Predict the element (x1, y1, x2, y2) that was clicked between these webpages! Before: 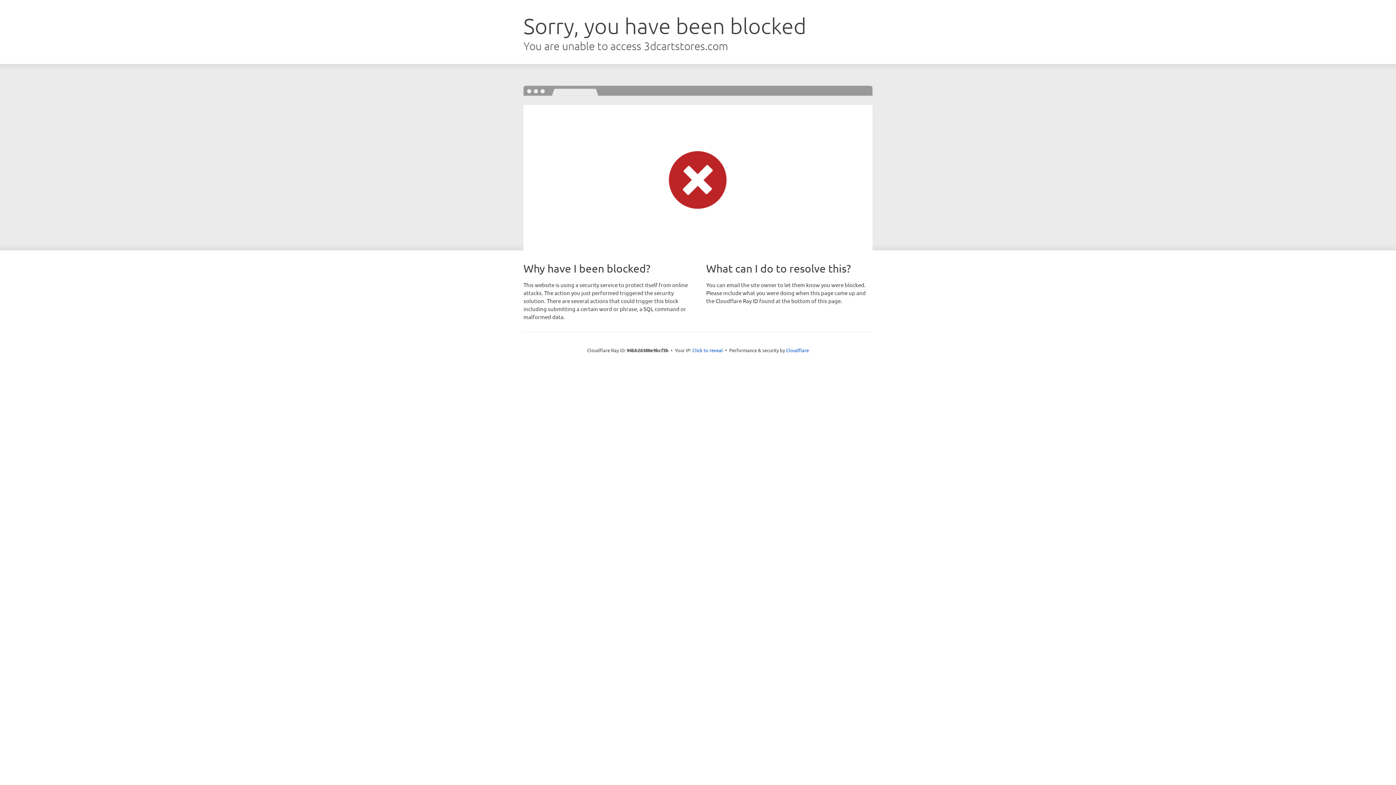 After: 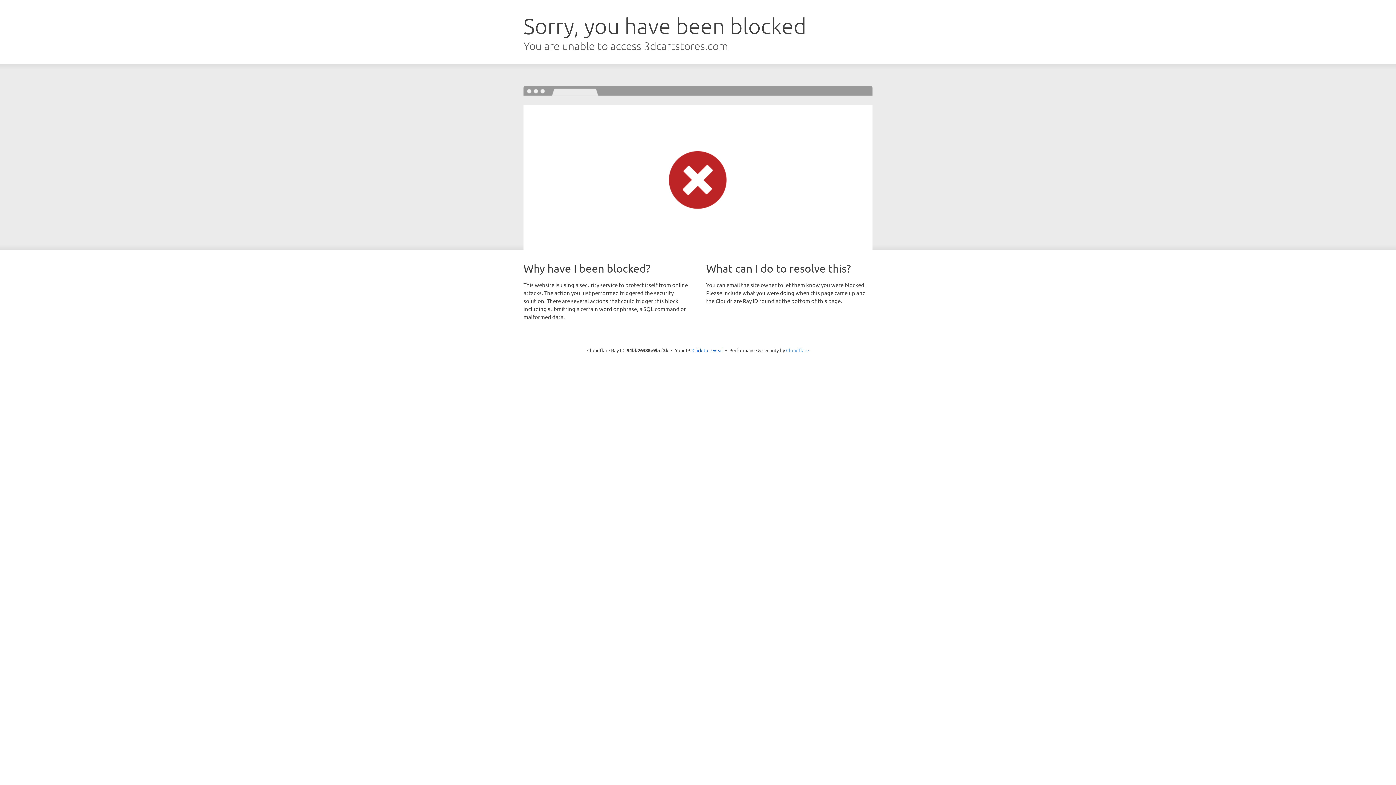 Action: bbox: (786, 347, 809, 353) label: Cloudflare